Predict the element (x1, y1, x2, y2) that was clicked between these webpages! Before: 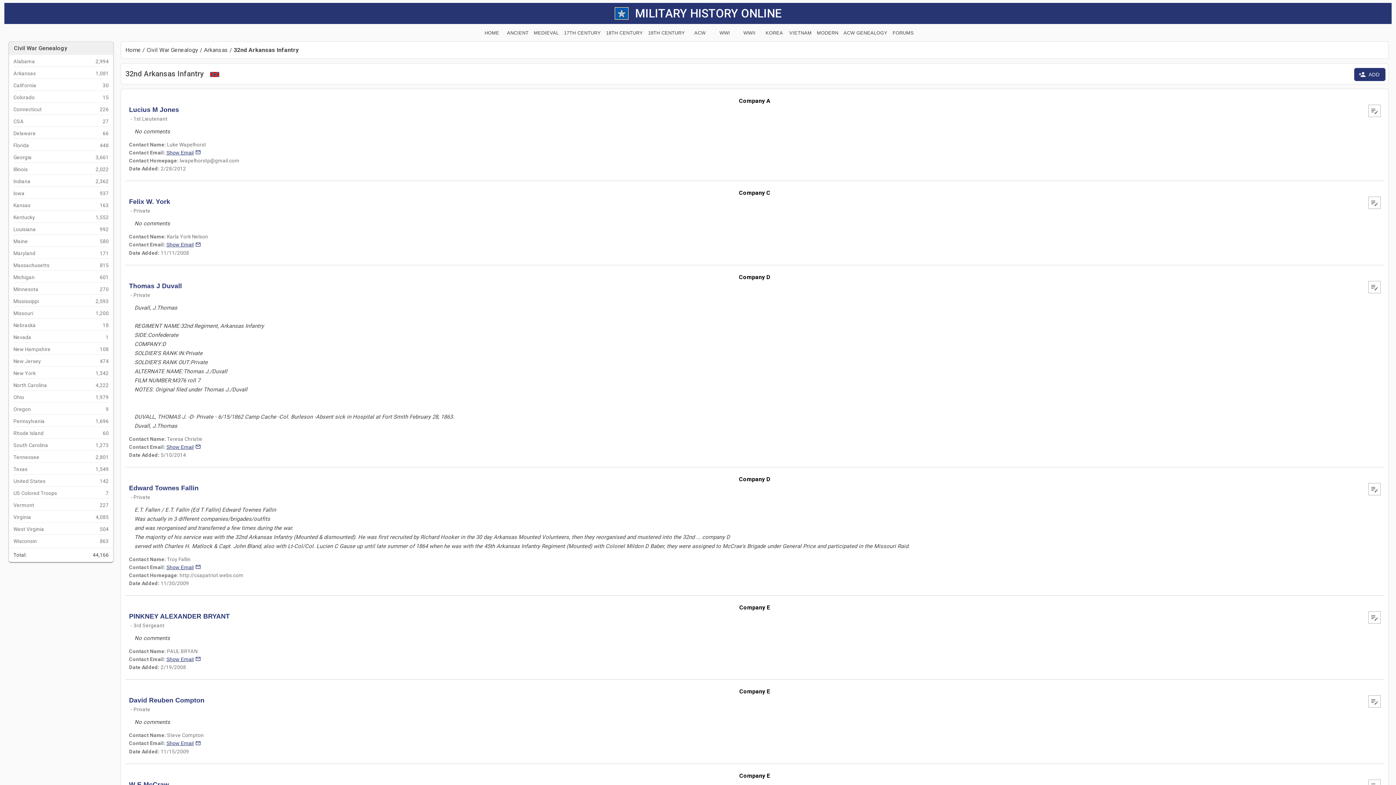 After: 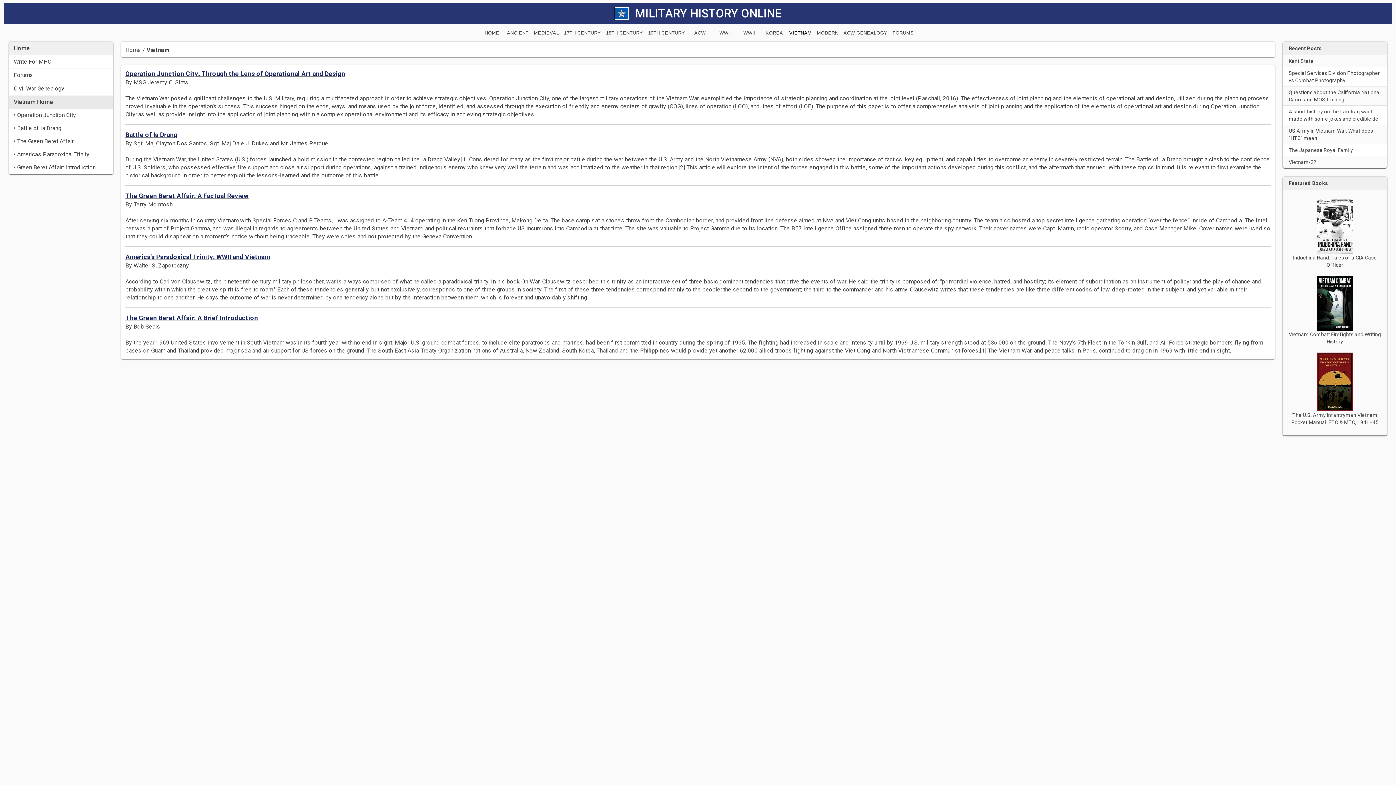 Action: bbox: (787, 27, 813, 38) label: VIETNAM